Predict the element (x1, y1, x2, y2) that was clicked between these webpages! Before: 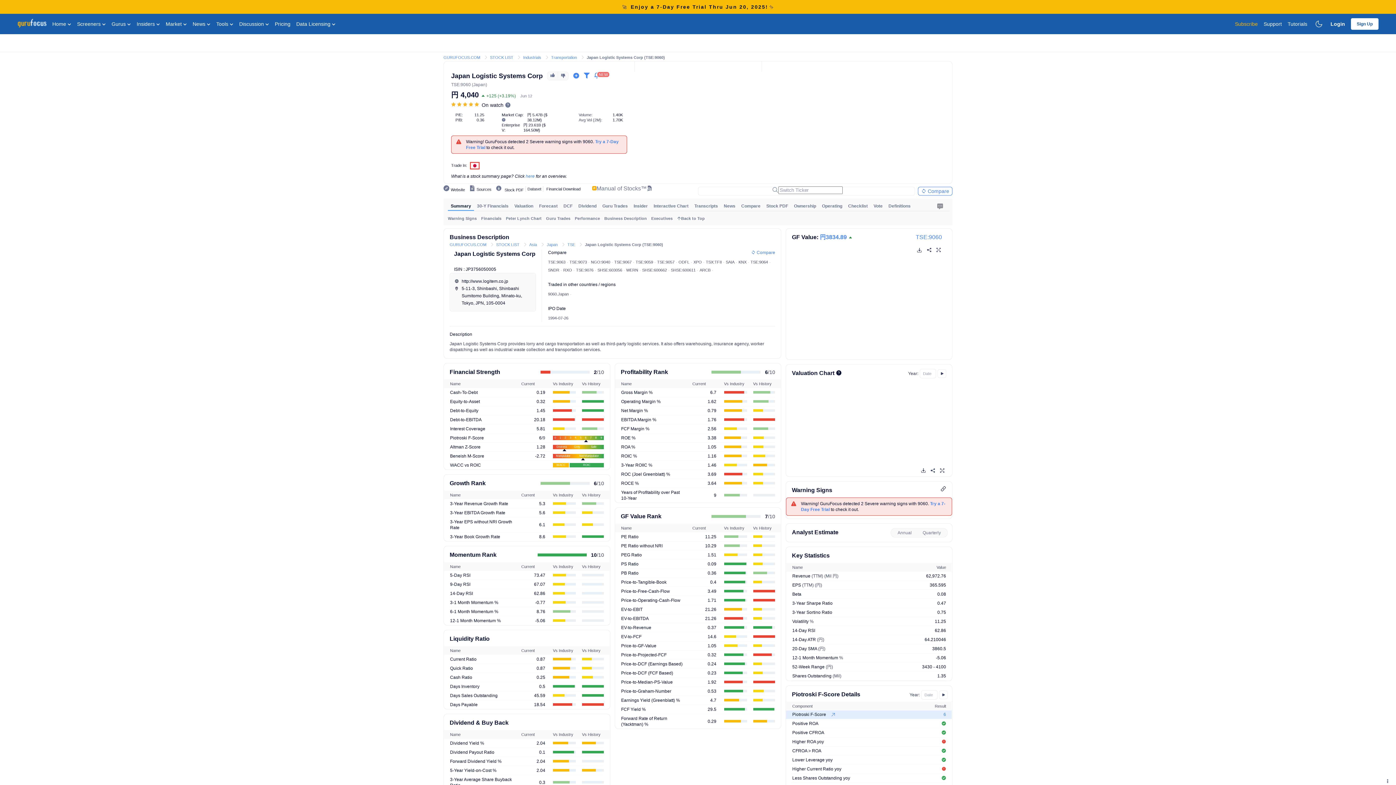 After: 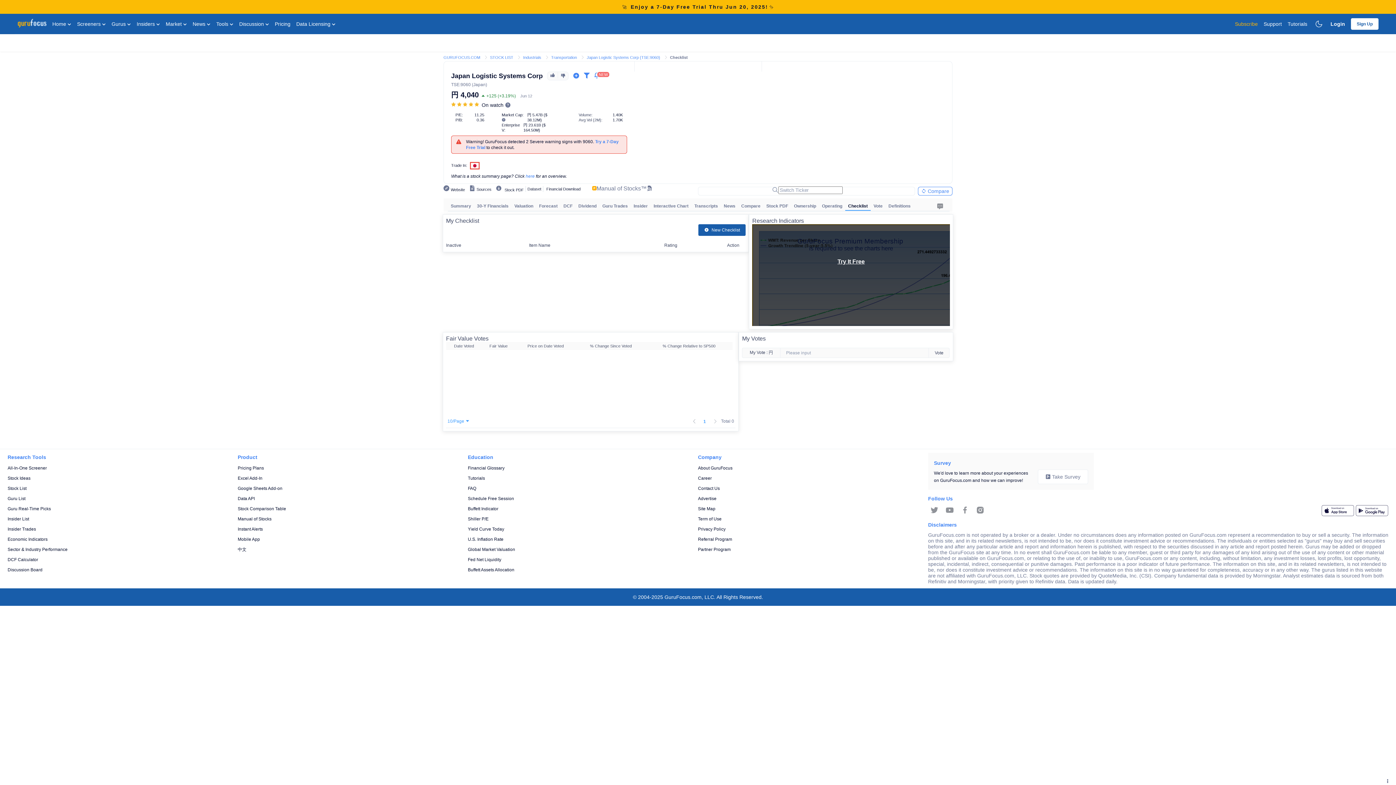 Action: label: Checklist bbox: (845, 201, 870, 210)